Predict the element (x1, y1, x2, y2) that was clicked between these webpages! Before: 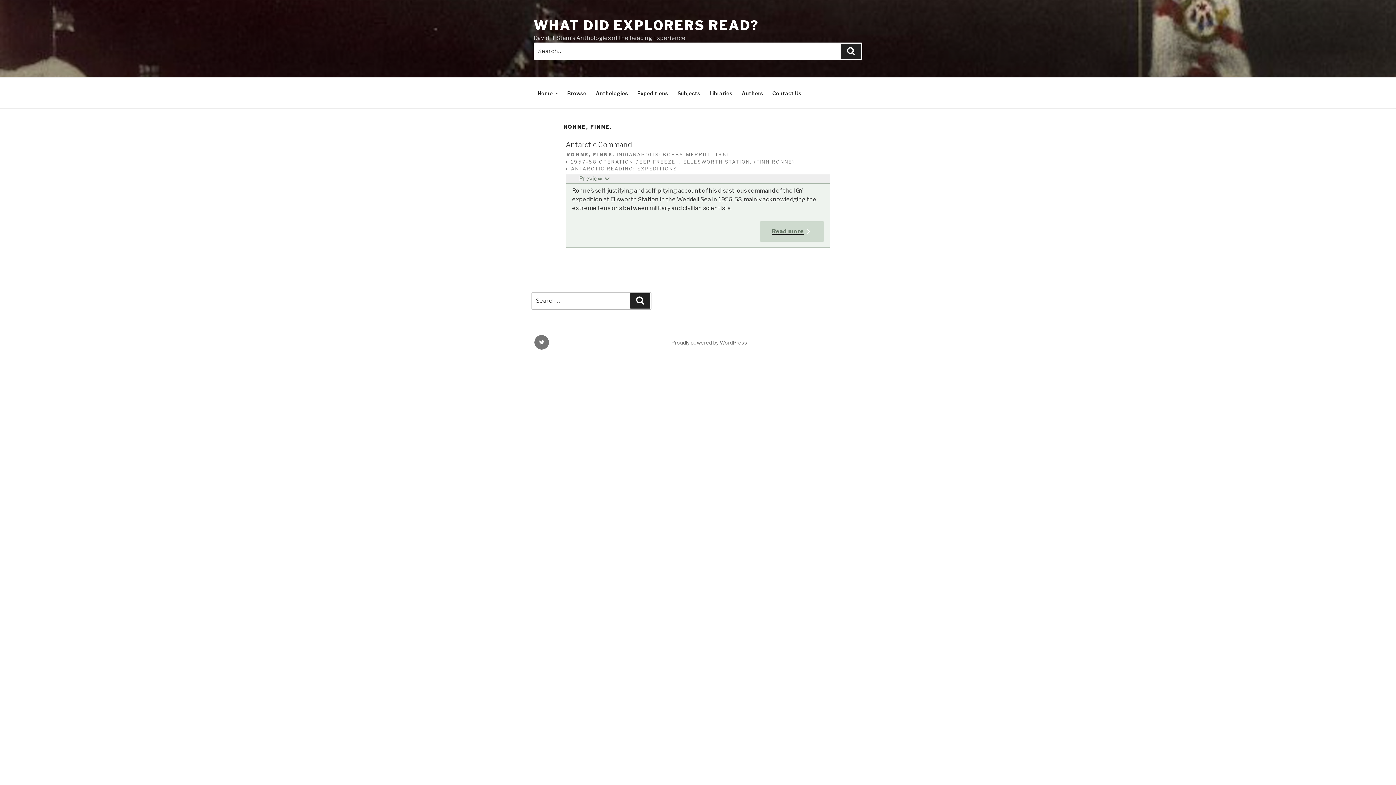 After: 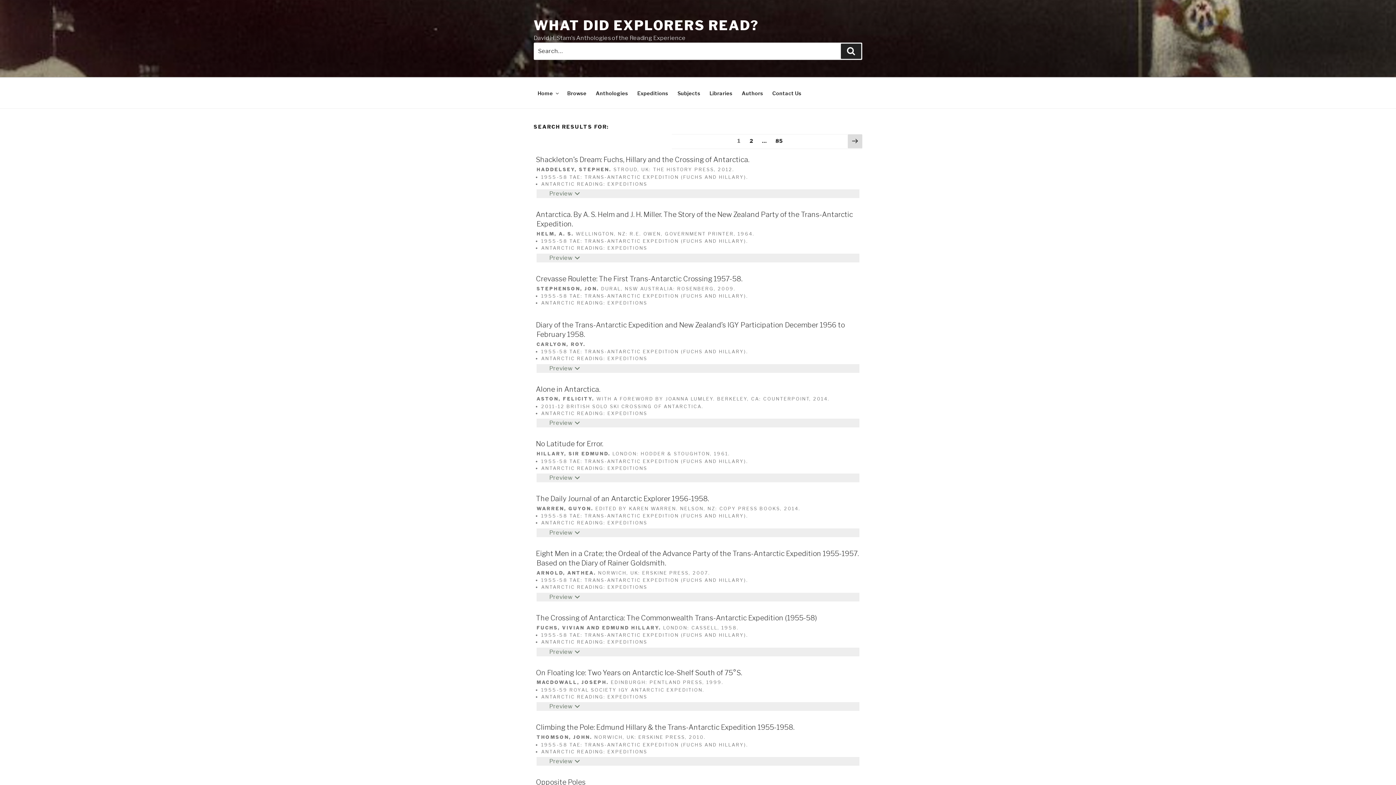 Action: label: Search bbox: (630, 293, 650, 308)